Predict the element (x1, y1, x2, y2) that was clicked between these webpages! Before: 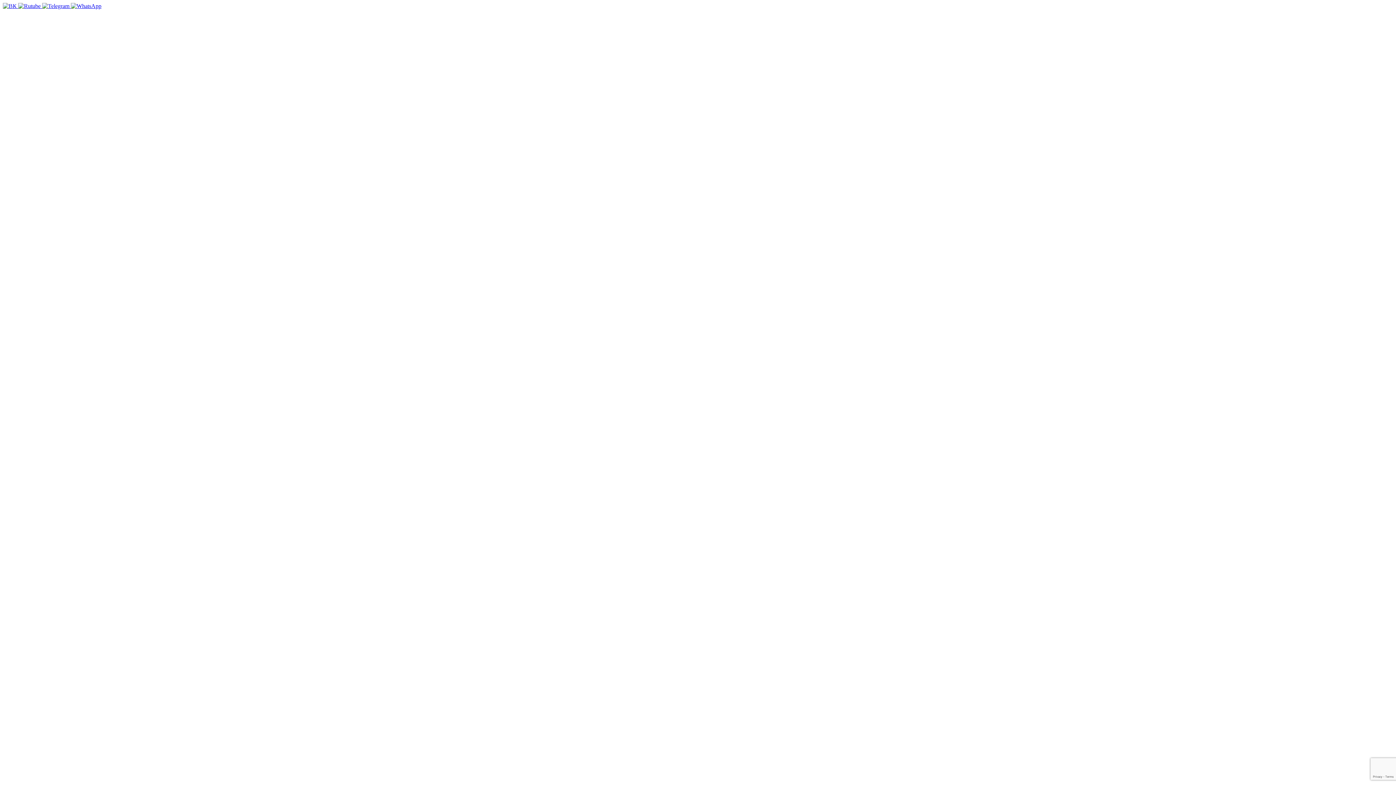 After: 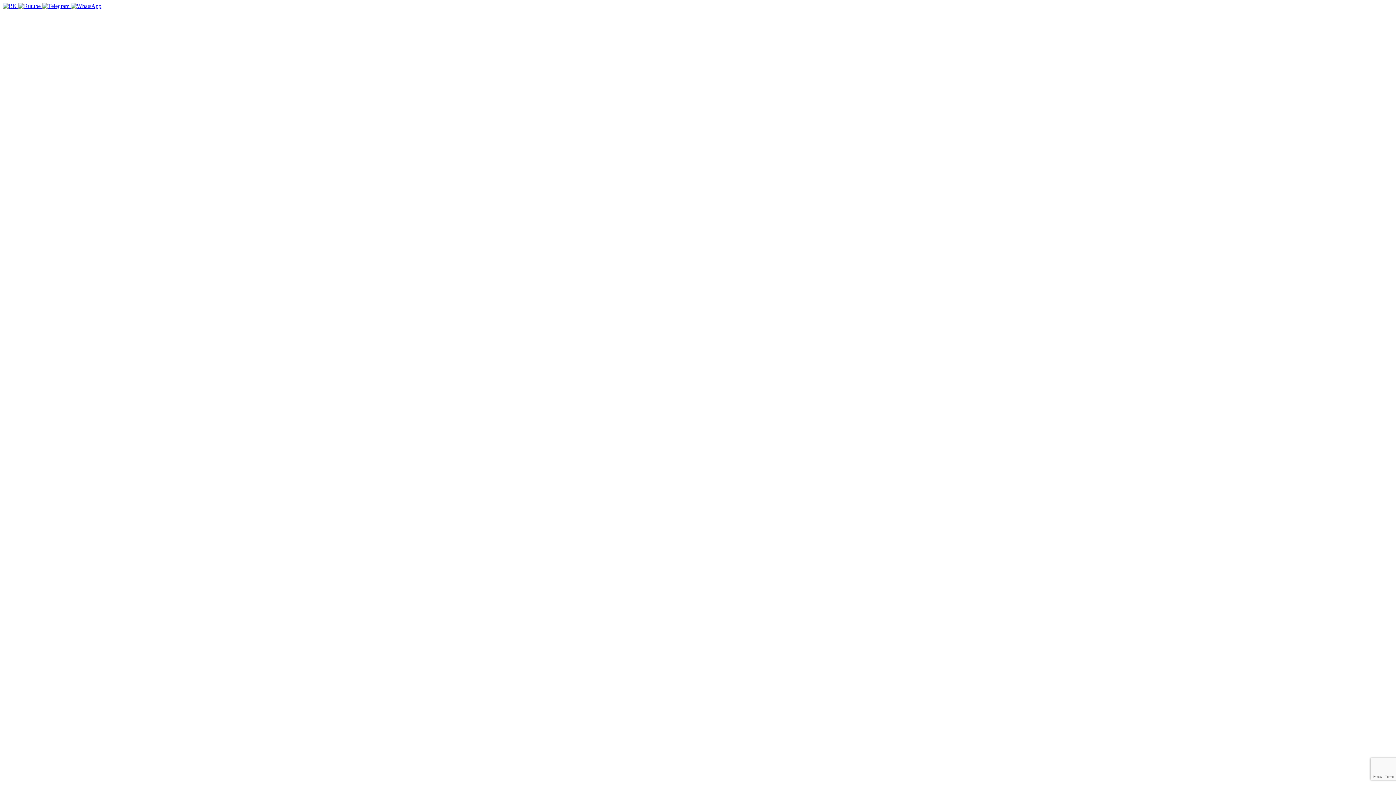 Action: bbox: (70, 2, 101, 9)